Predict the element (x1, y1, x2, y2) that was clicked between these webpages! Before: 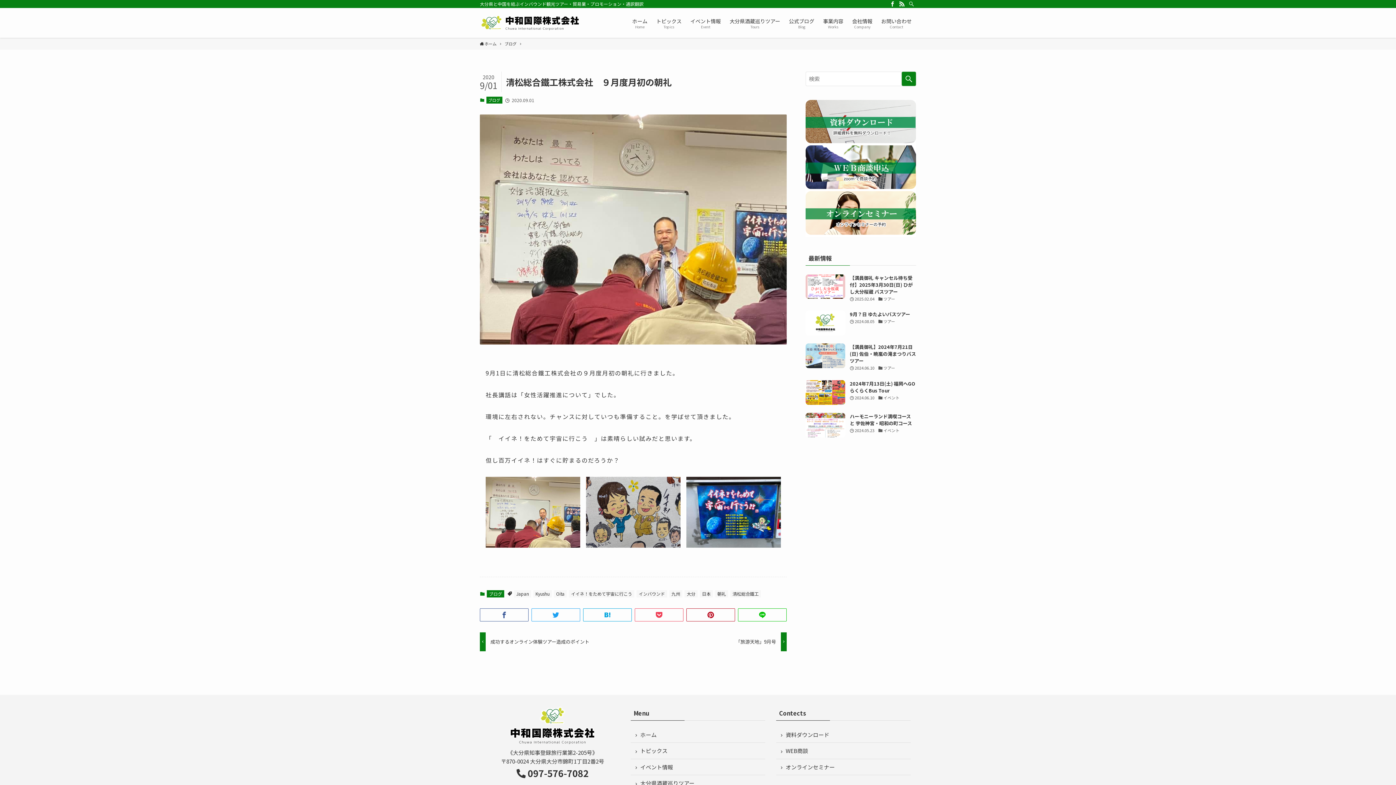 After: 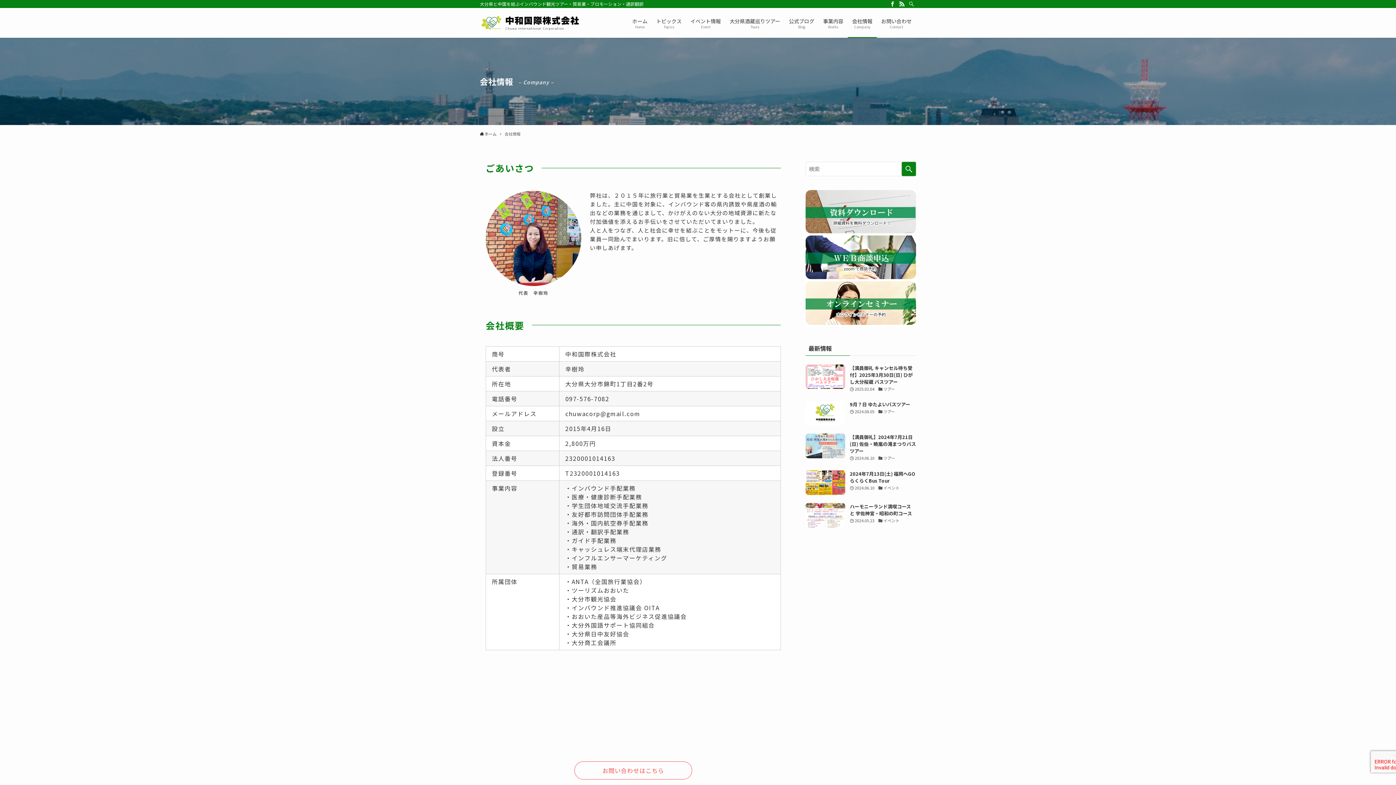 Action: label: 会社情報
Company bbox: (848, 8, 877, 37)